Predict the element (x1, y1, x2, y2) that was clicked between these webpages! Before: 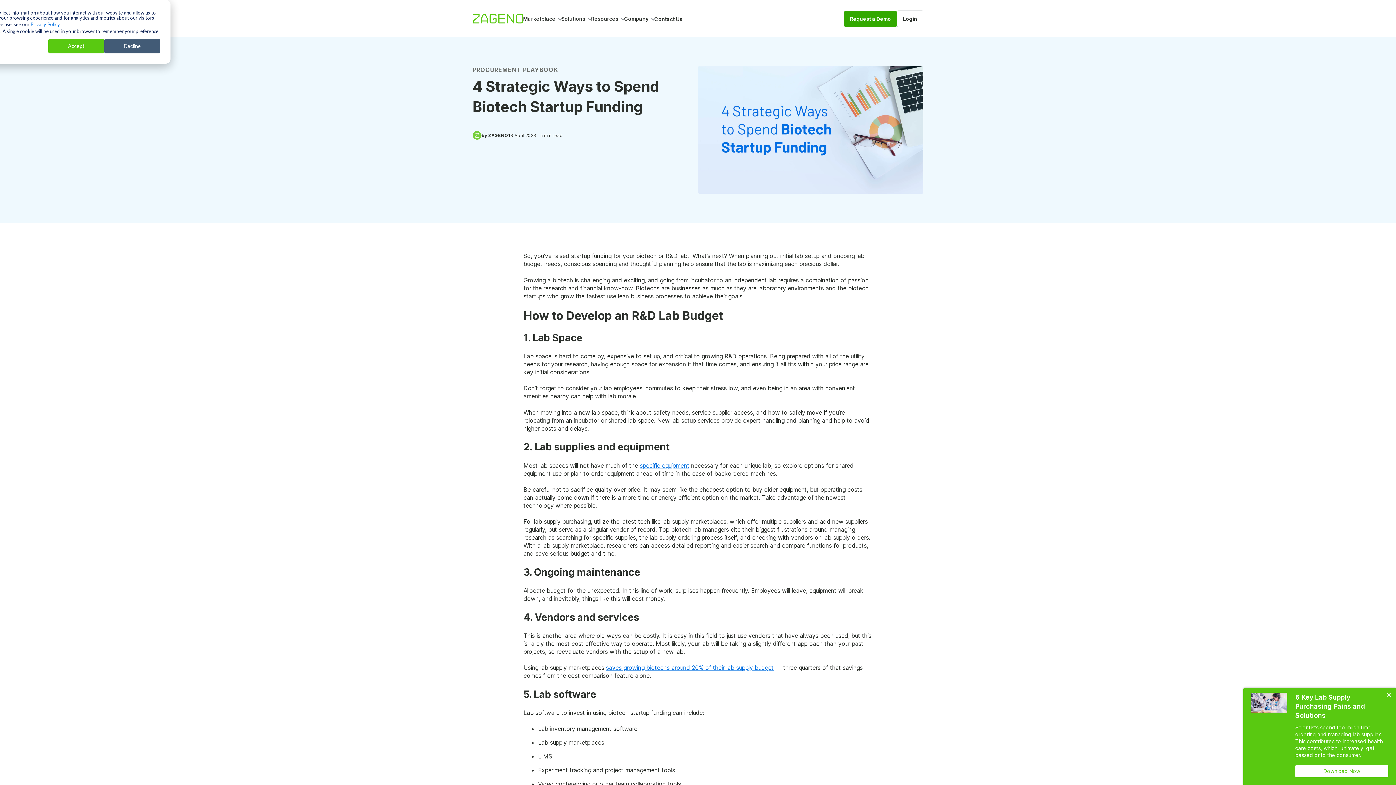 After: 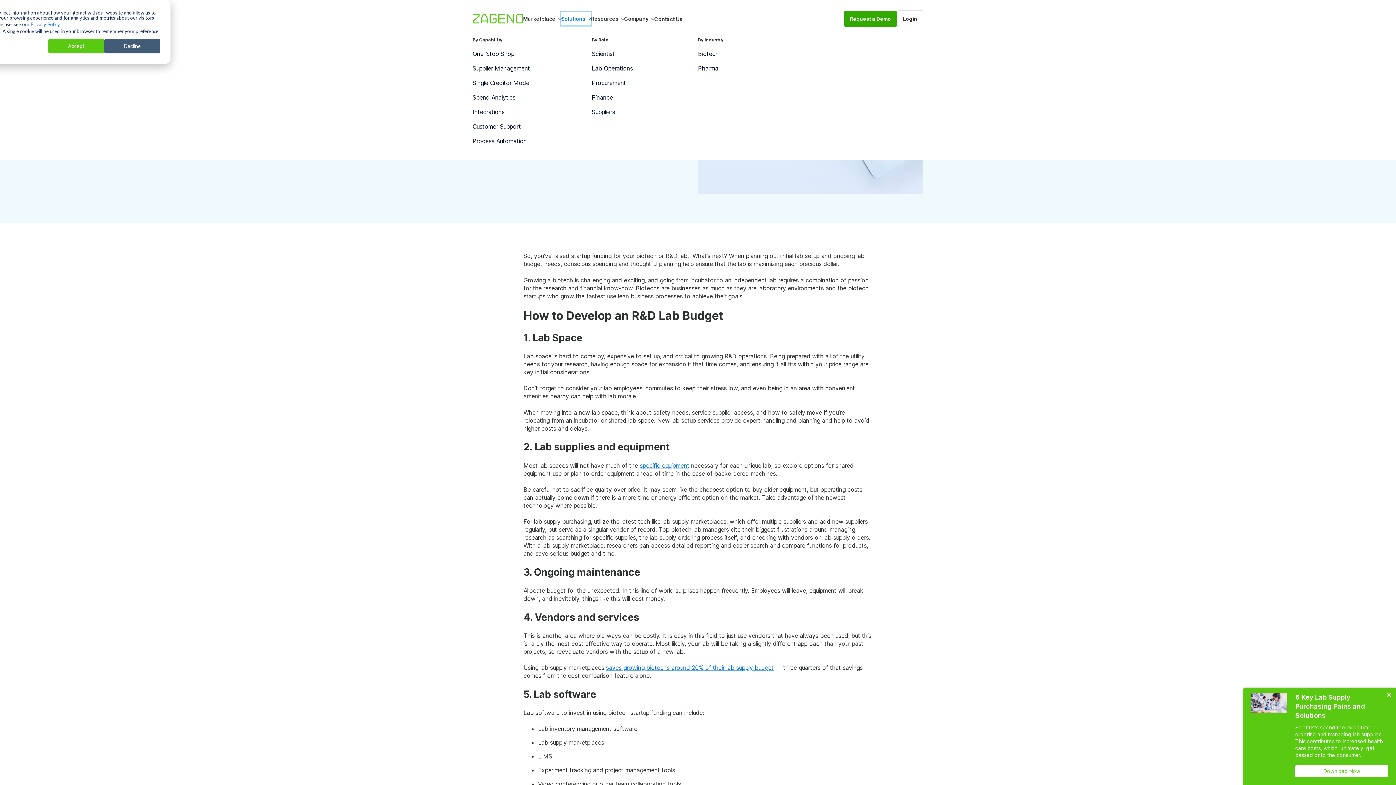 Action: bbox: (561, 12, 591, 25) label: Solutions